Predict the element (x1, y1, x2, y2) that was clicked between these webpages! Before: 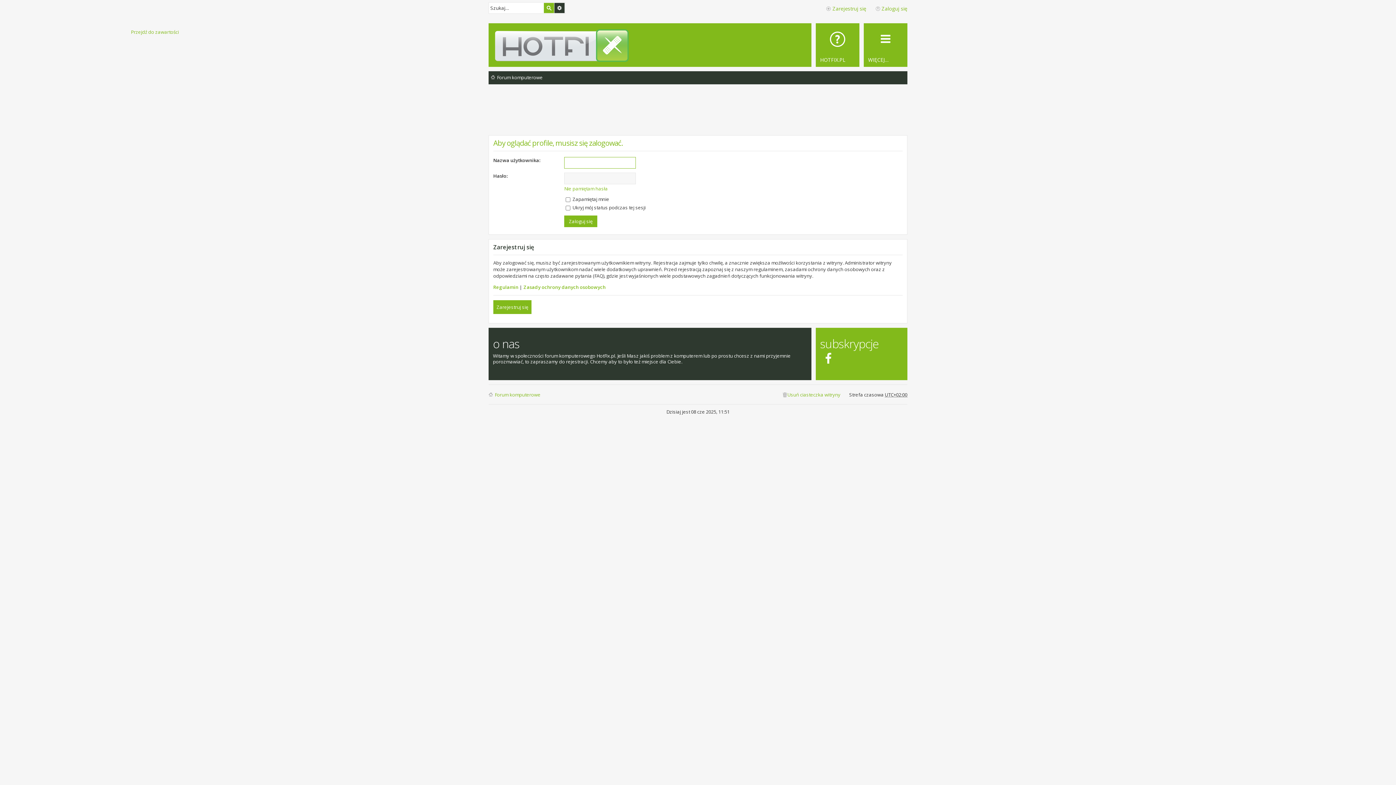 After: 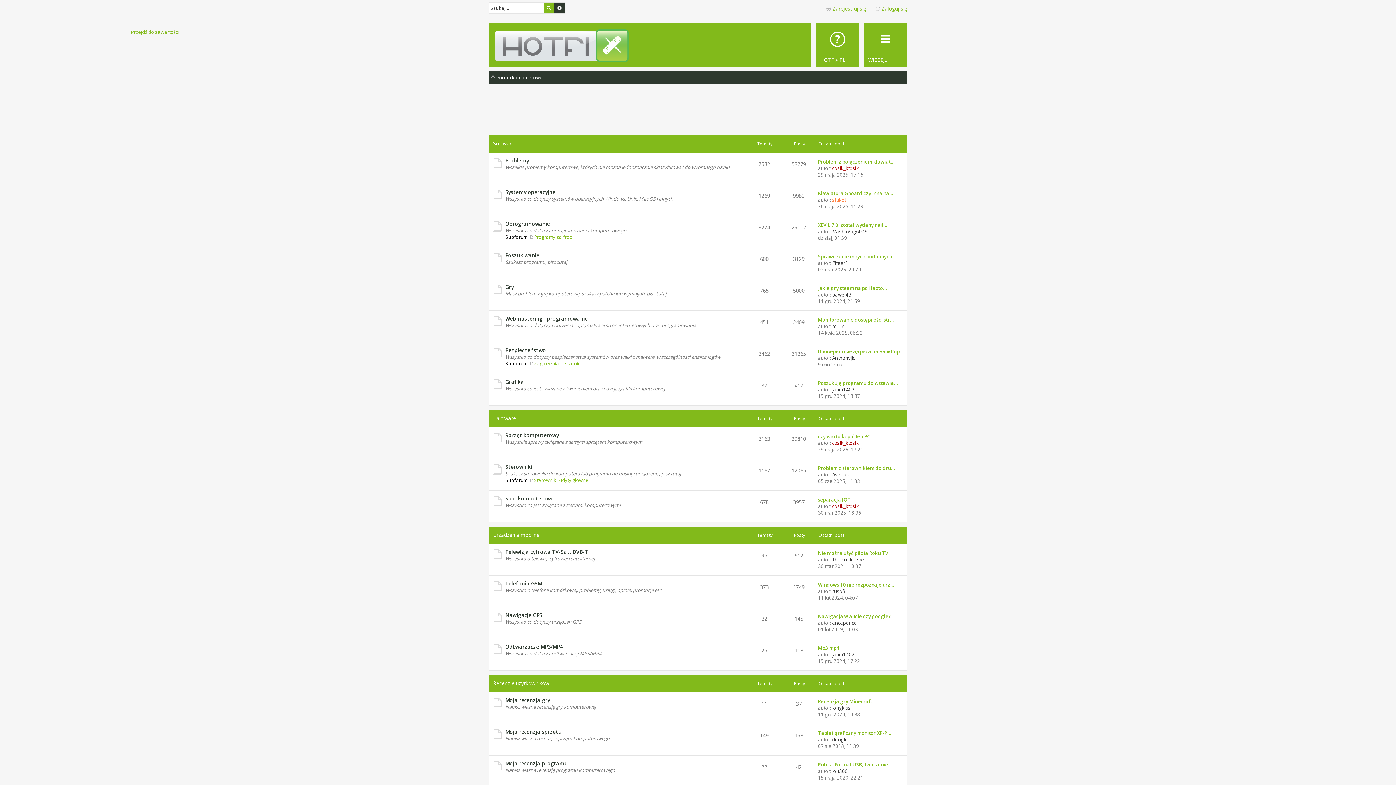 Action: bbox: (488, 389, 540, 400) label: Forum komputerowe